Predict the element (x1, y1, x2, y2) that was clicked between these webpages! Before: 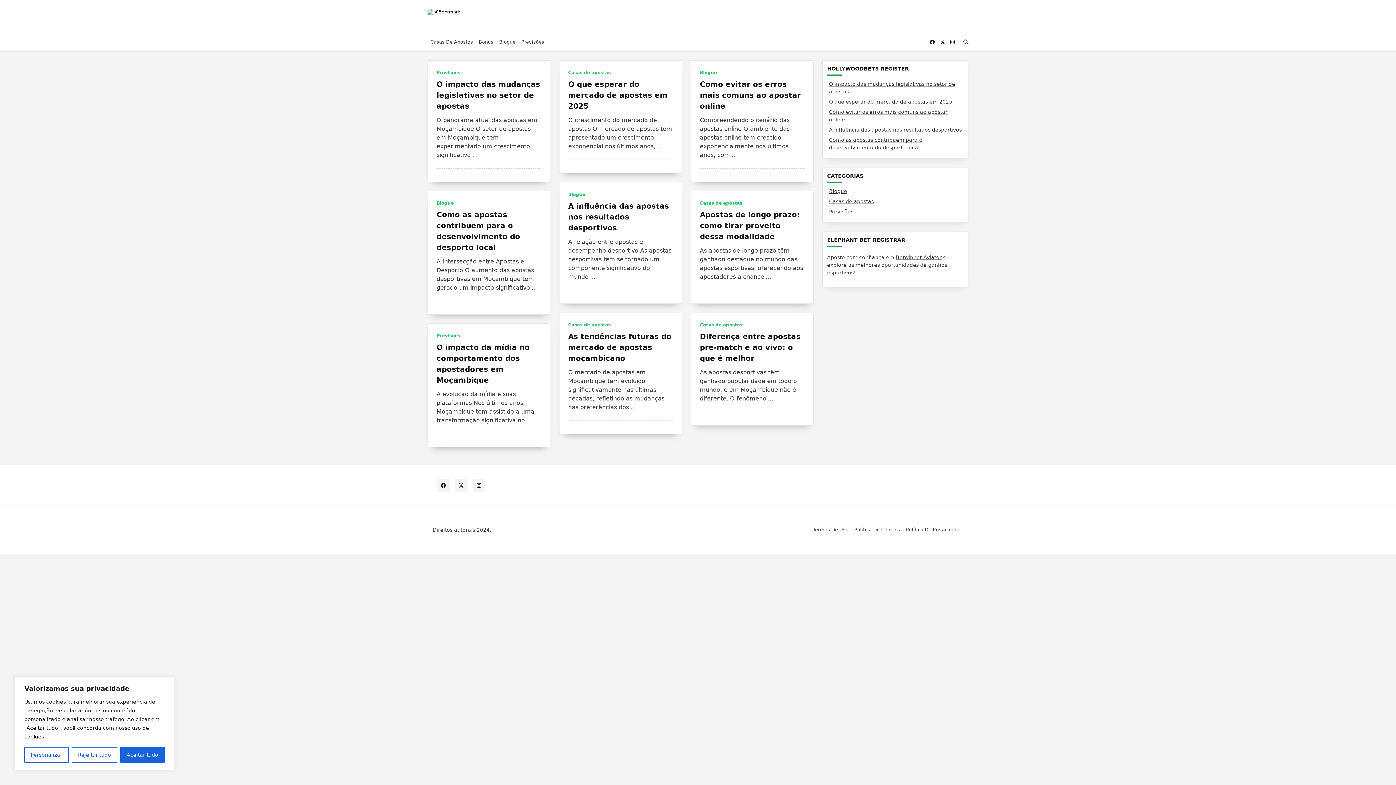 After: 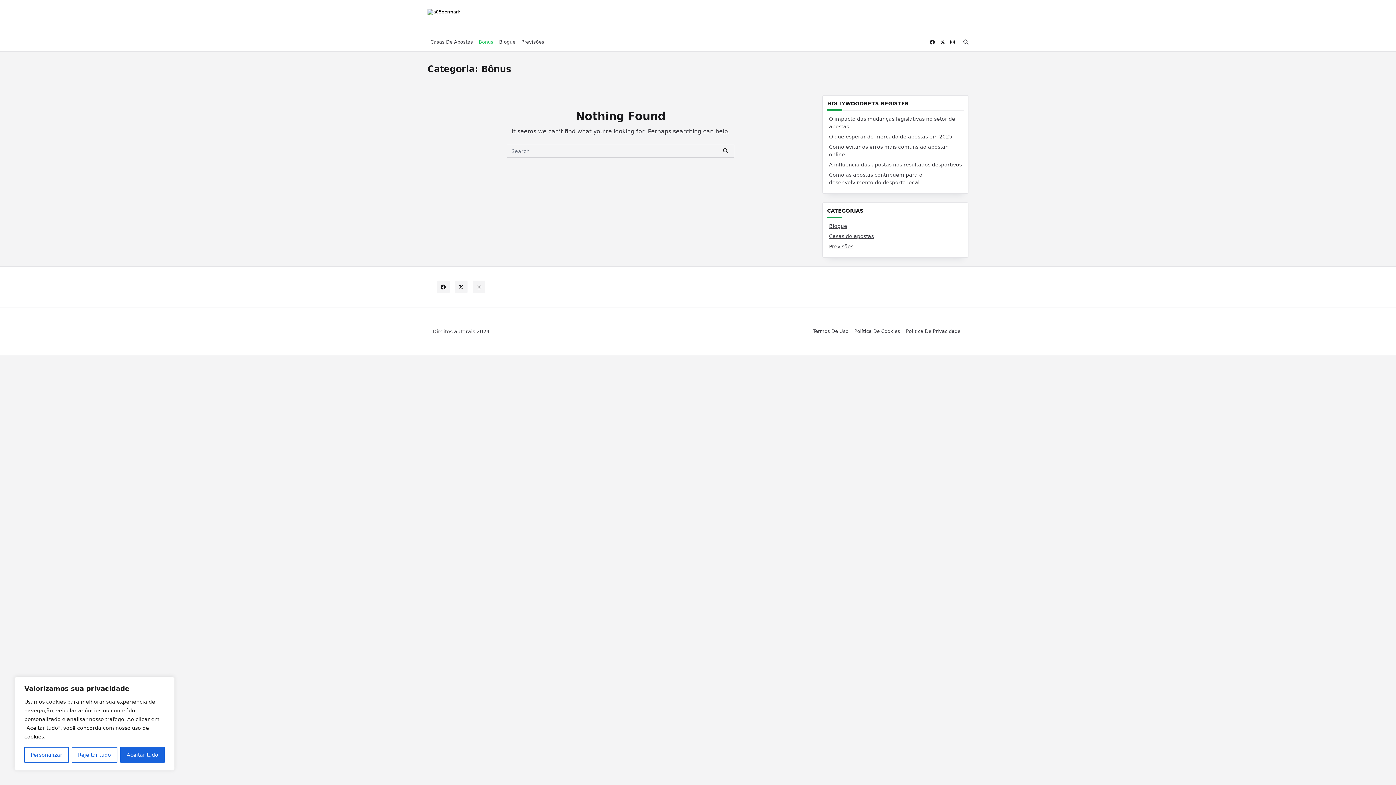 Action: label: Bônus bbox: (476, 37, 496, 46)